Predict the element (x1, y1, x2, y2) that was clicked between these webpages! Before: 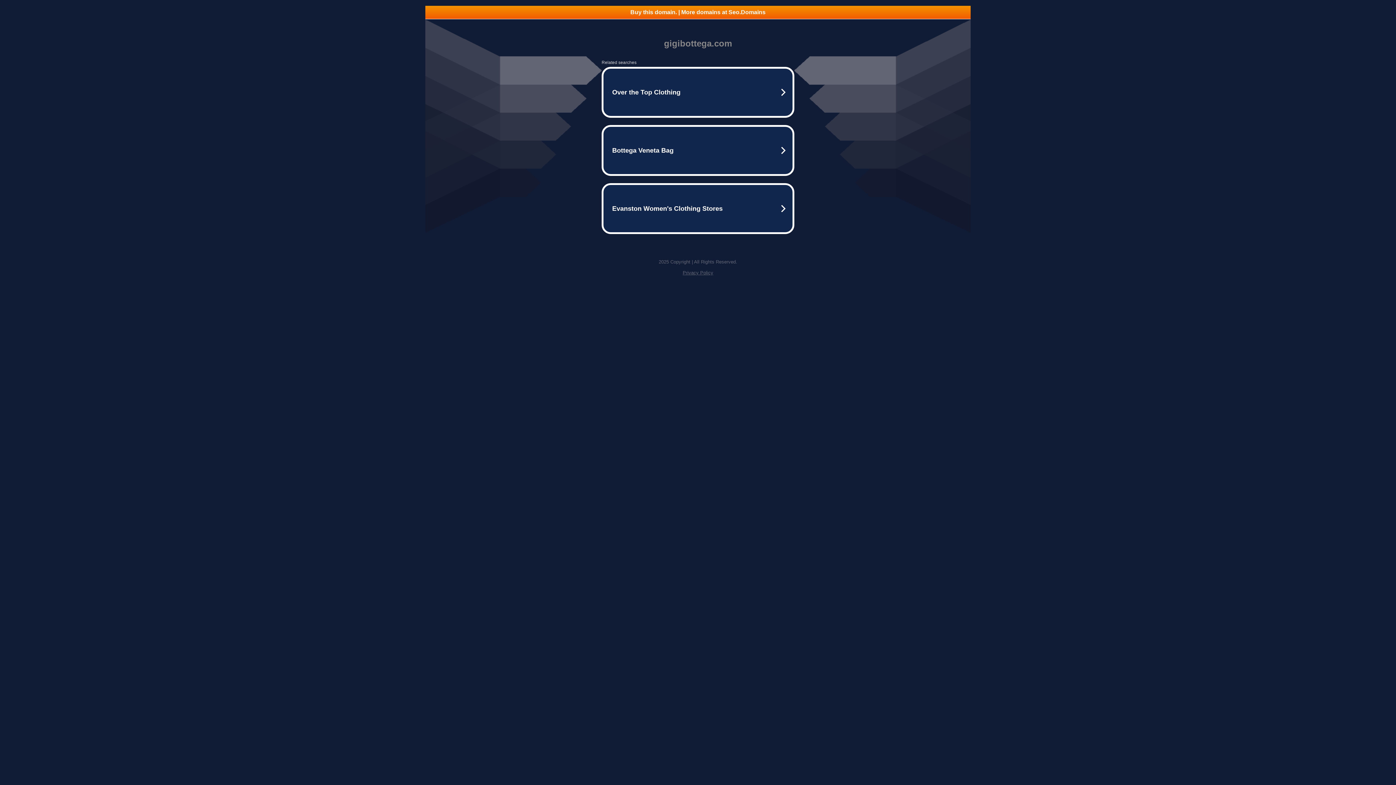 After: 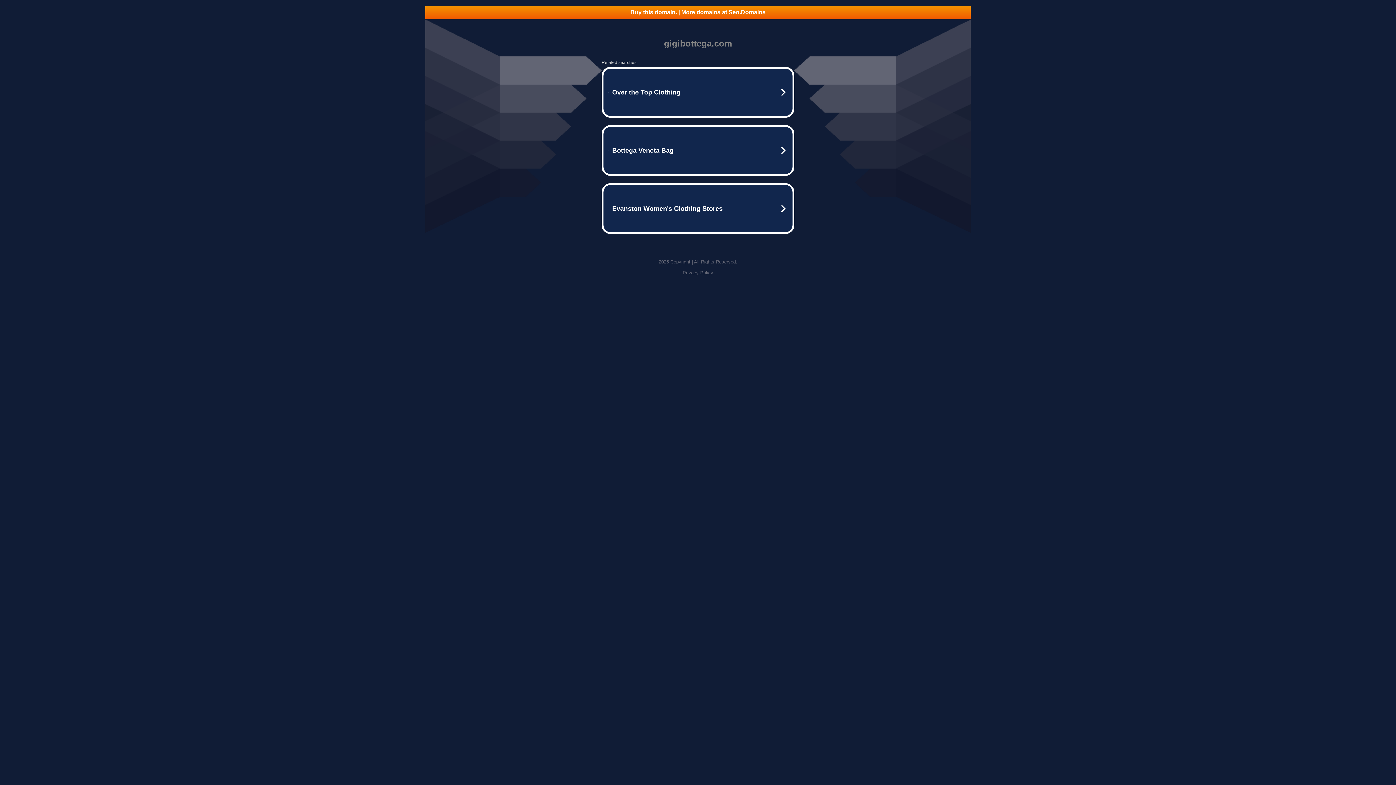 Action: bbox: (682, 270, 713, 275) label: Privacy Policy